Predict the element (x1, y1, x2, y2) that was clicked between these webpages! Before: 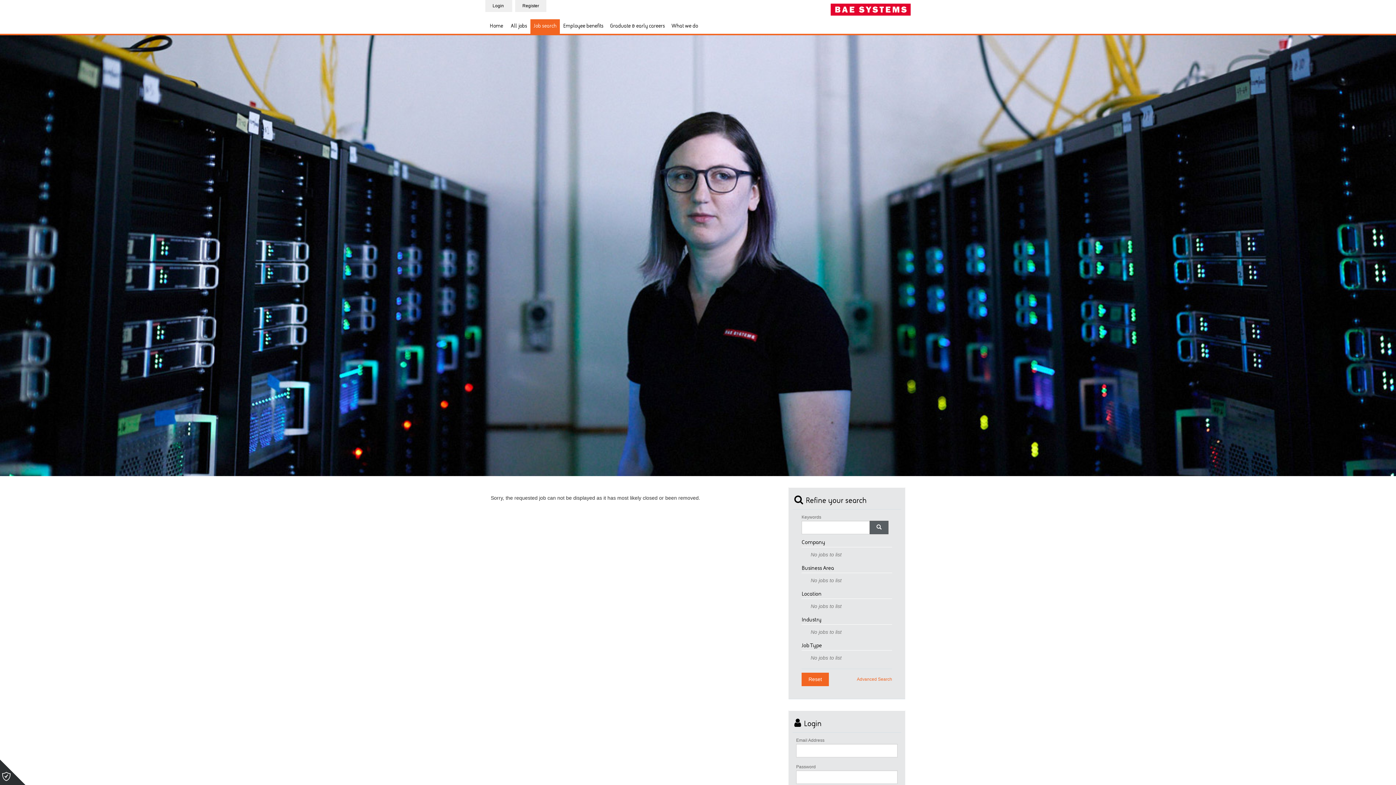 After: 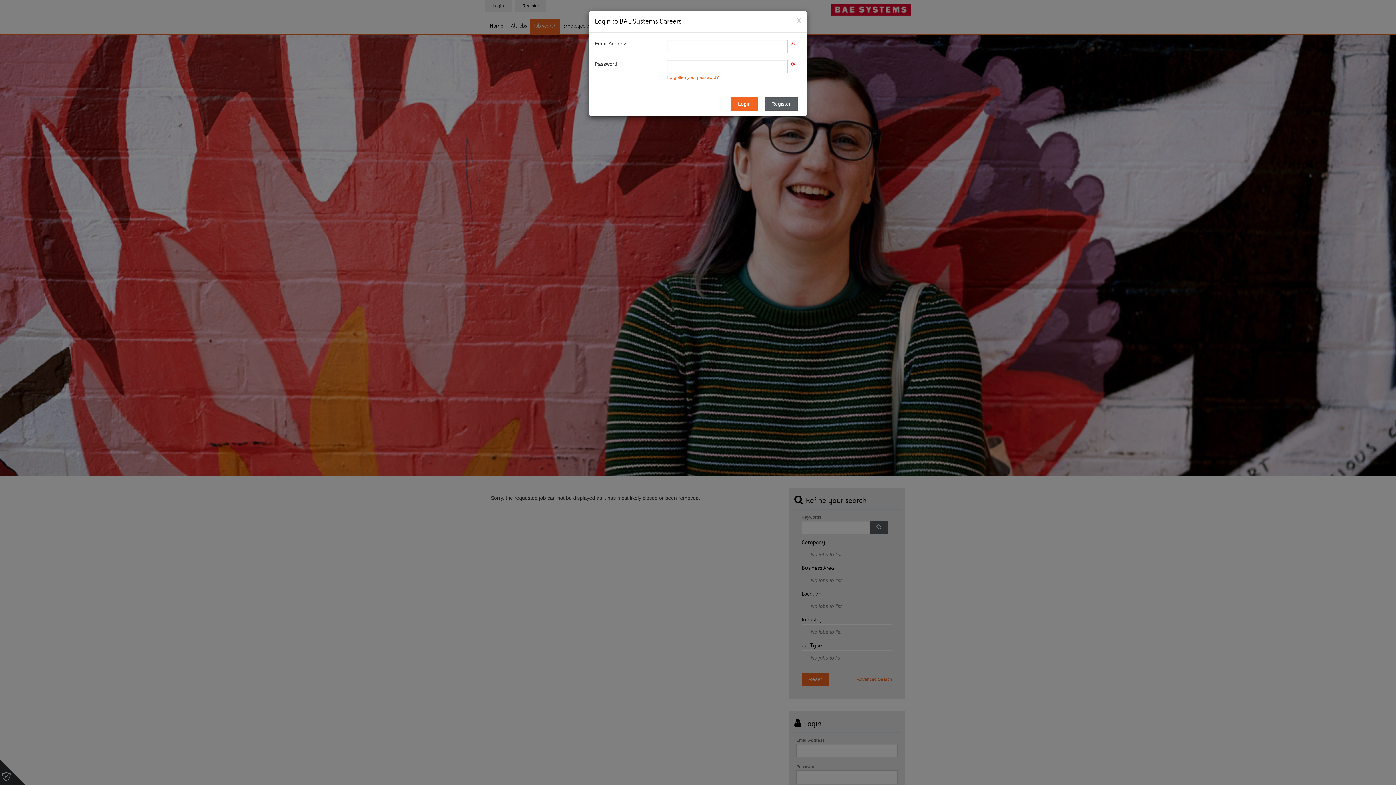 Action: label: Login  bbox: (485, 0, 512, 12)